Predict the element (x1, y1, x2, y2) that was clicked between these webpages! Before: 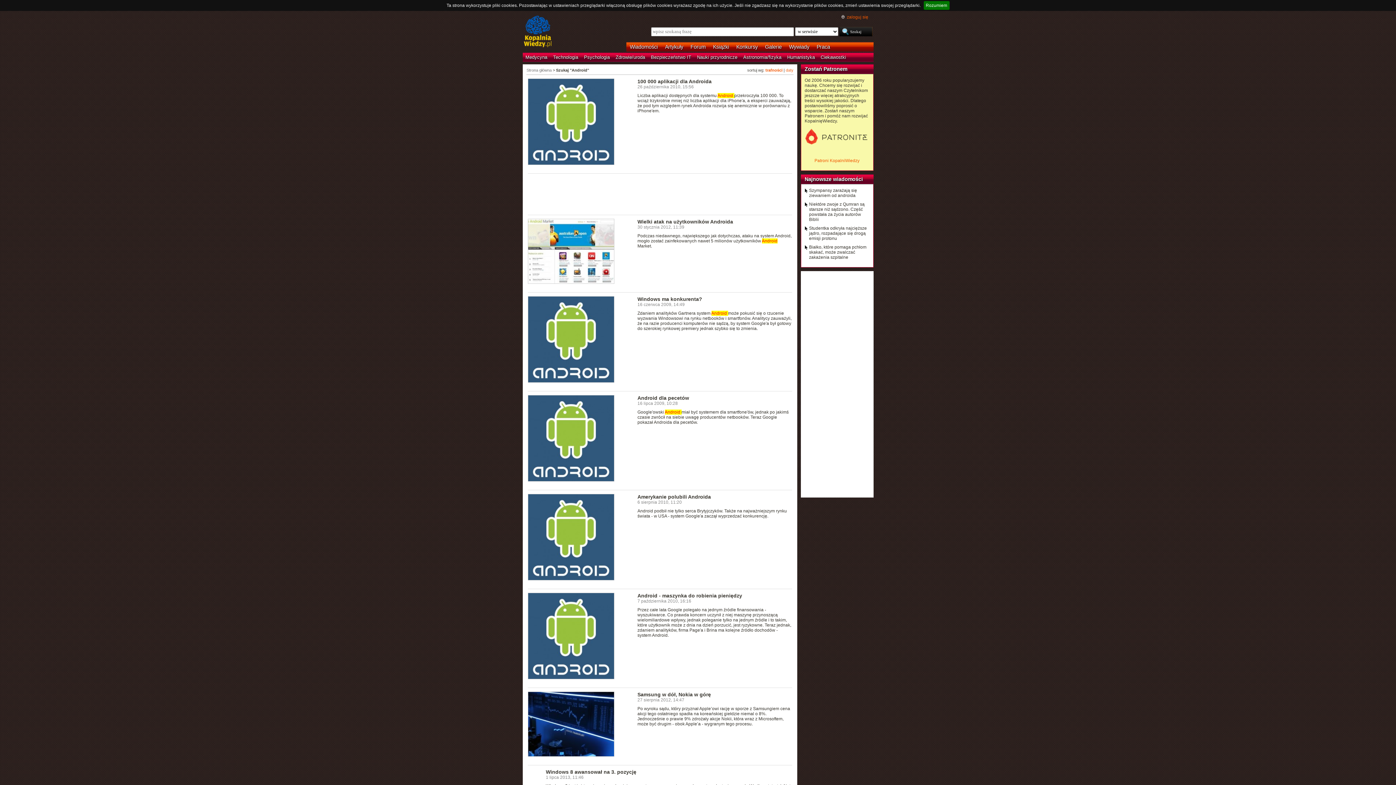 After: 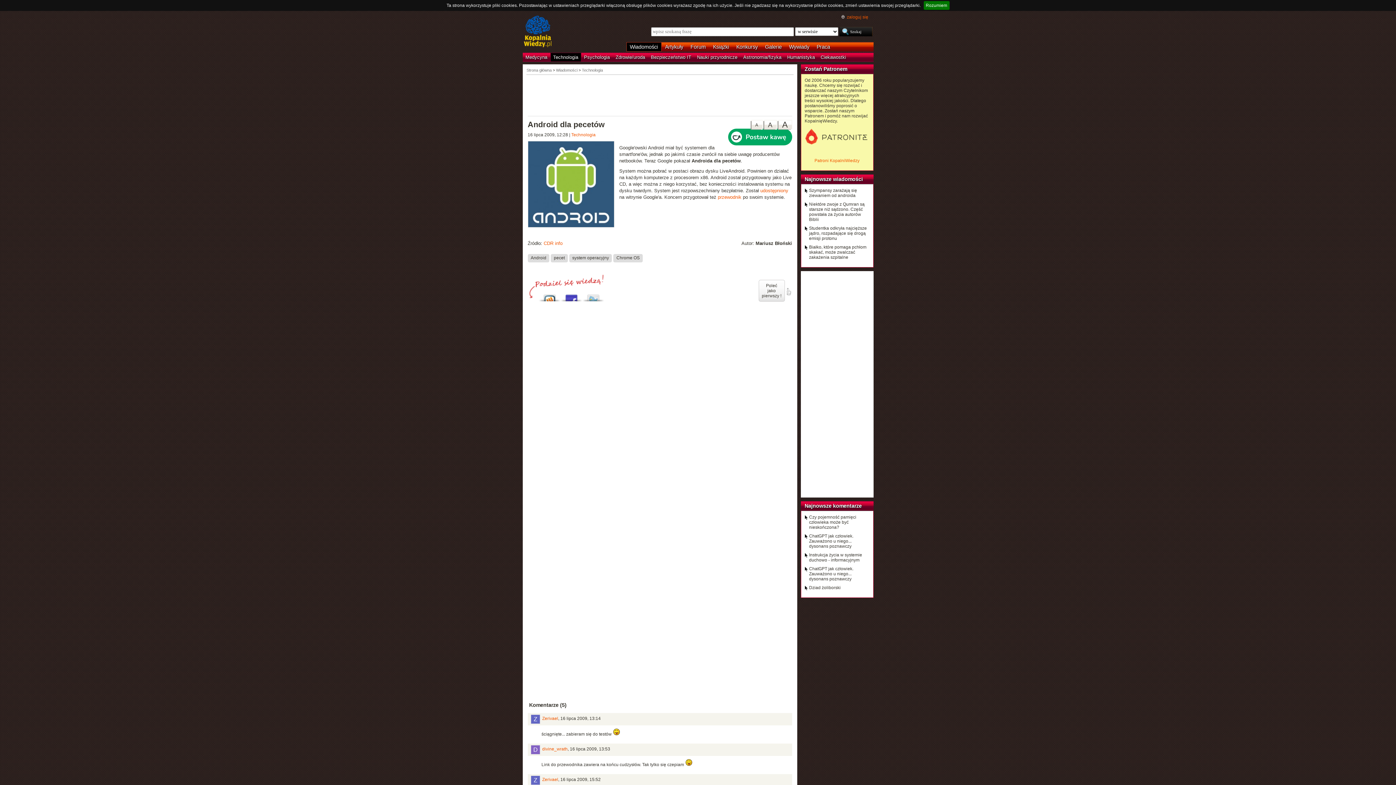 Action: bbox: (527, 395, 614, 482)